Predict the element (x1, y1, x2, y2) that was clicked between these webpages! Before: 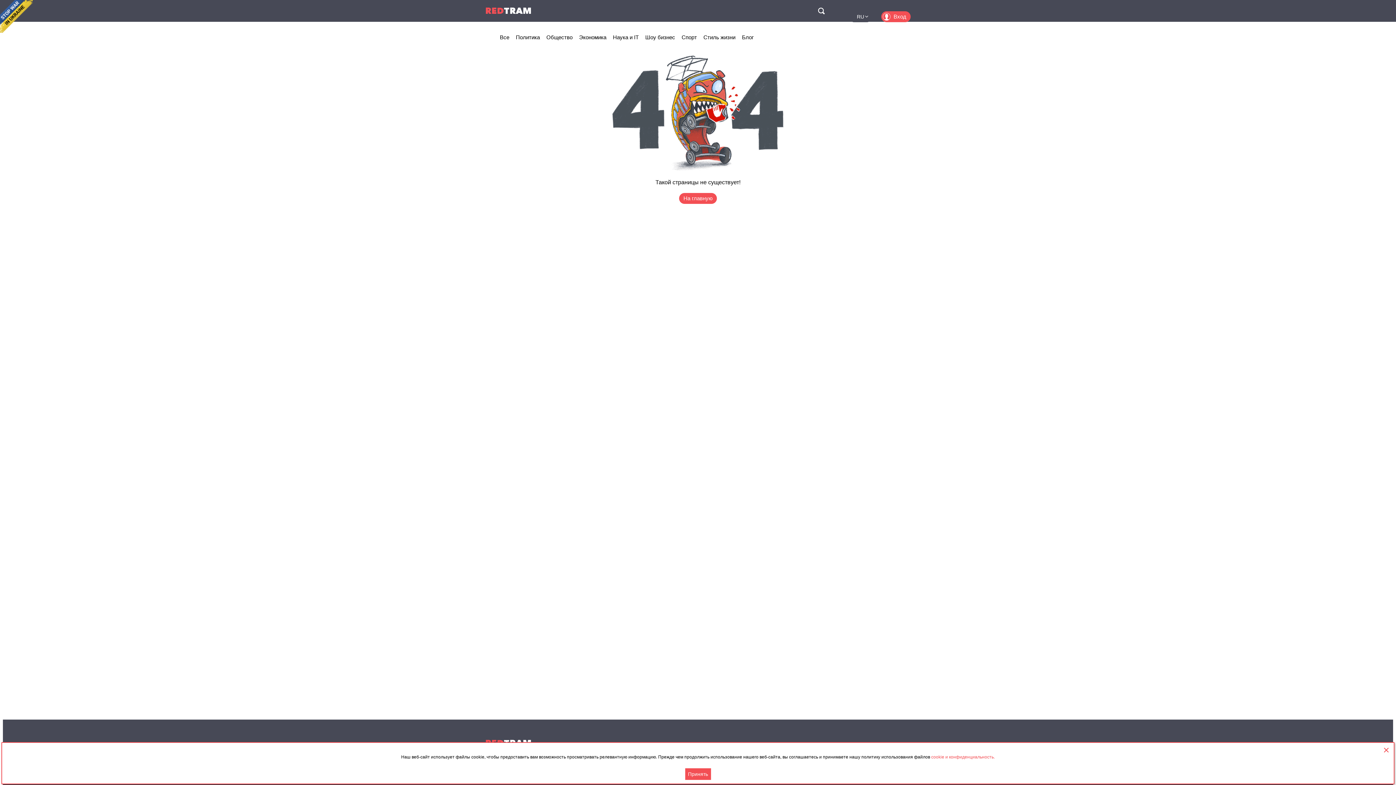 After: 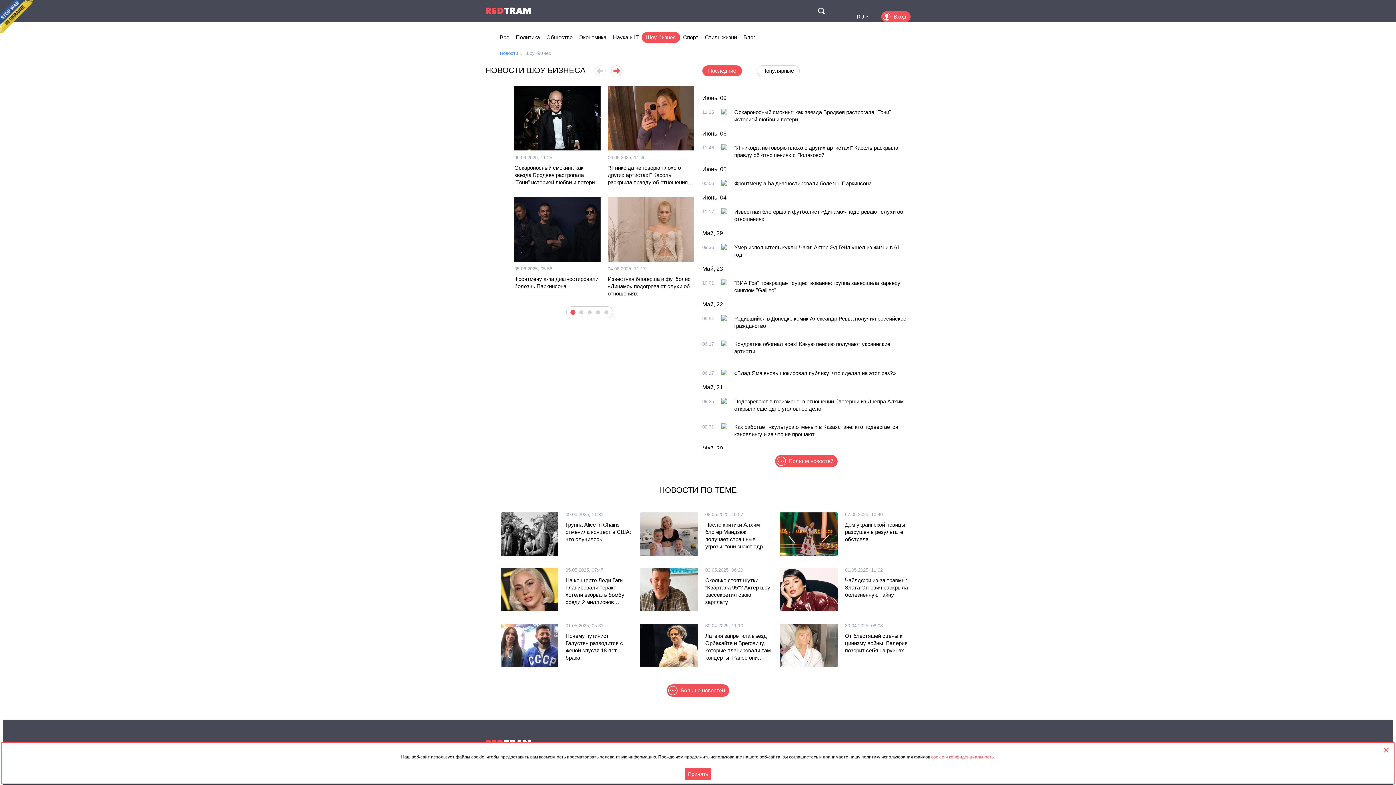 Action: bbox: (645, 34, 675, 40) label: Шоу бизнес